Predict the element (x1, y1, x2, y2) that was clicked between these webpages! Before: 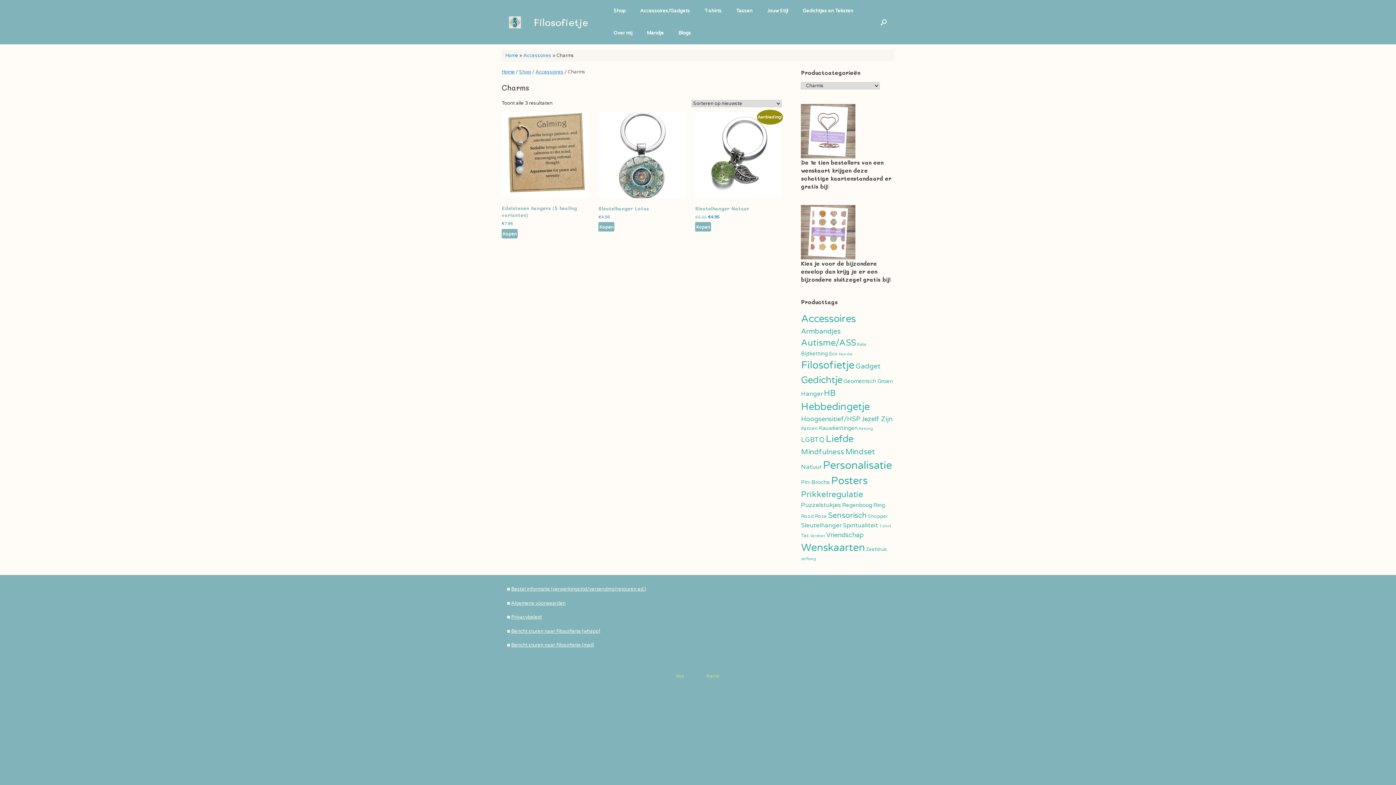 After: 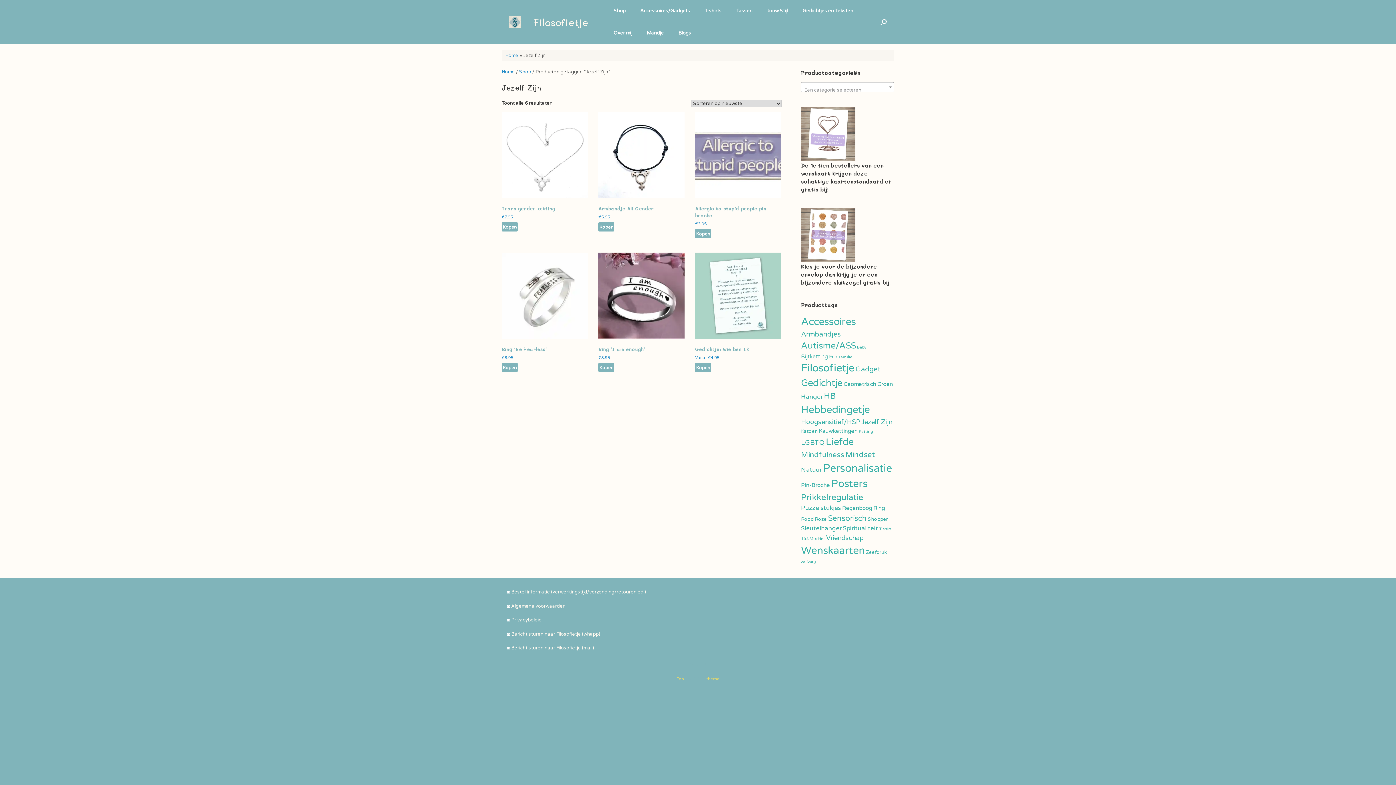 Action: bbox: (861, 415, 892, 423) label: Jezelf Zijn (6 producten)